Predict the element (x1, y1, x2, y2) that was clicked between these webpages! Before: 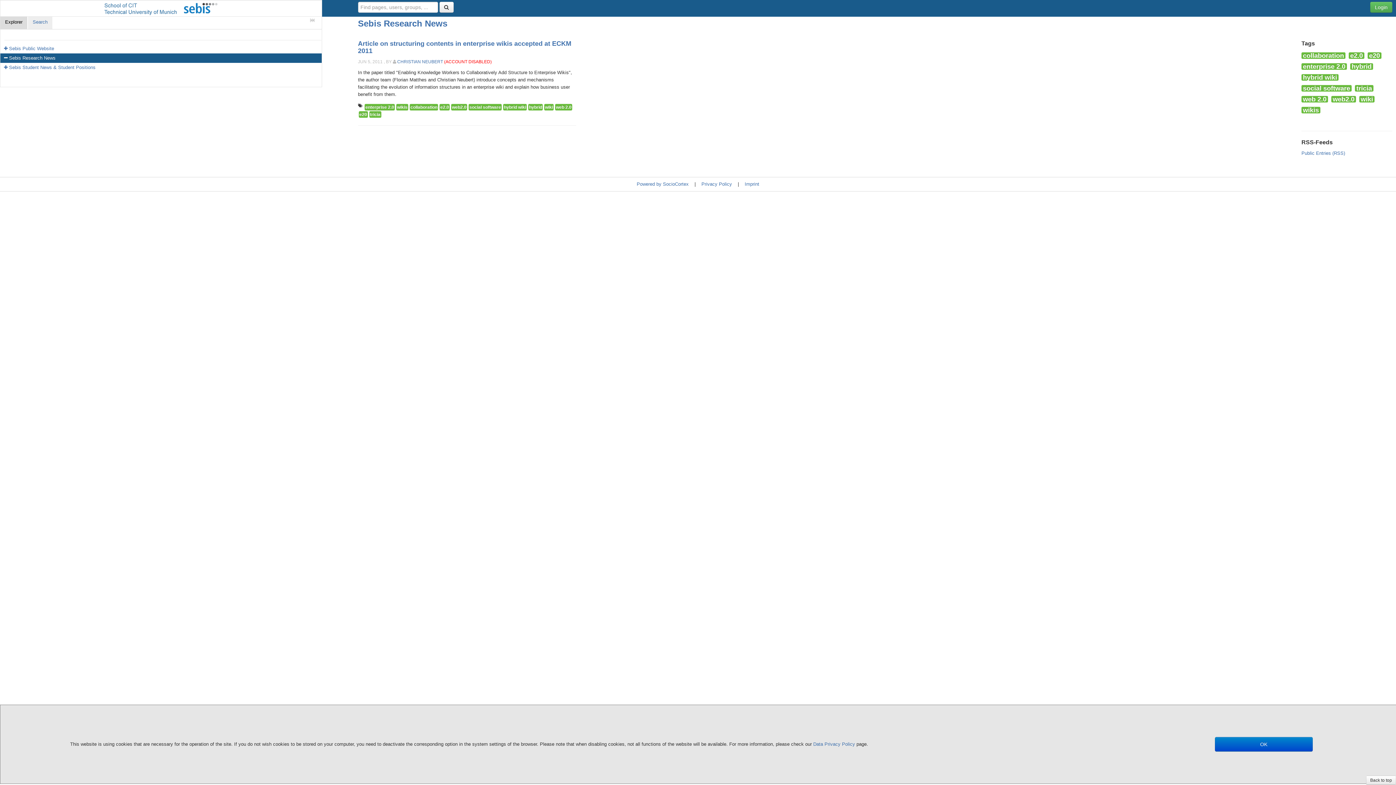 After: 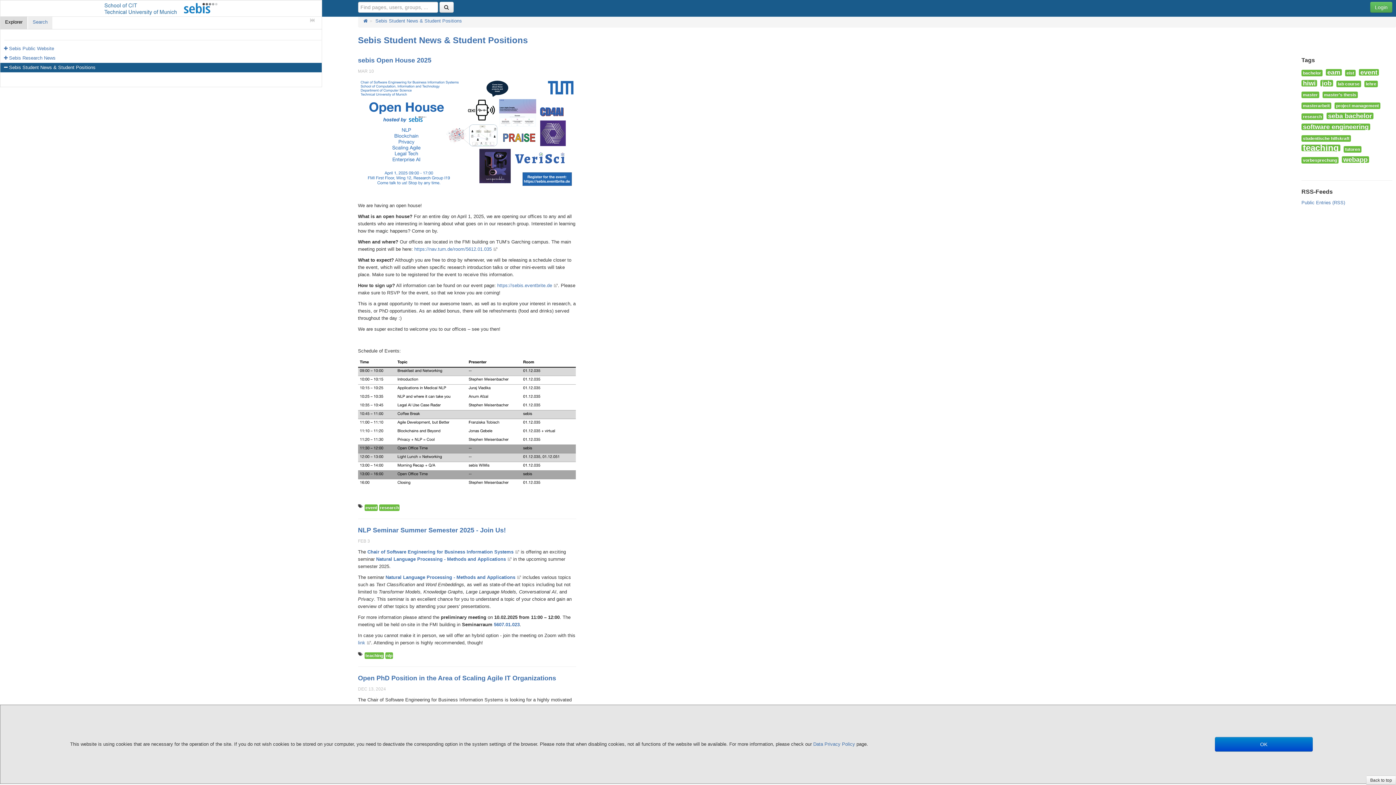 Action: label: Sebis Student News & Student Positions bbox: (-1, 62, 321, 72)